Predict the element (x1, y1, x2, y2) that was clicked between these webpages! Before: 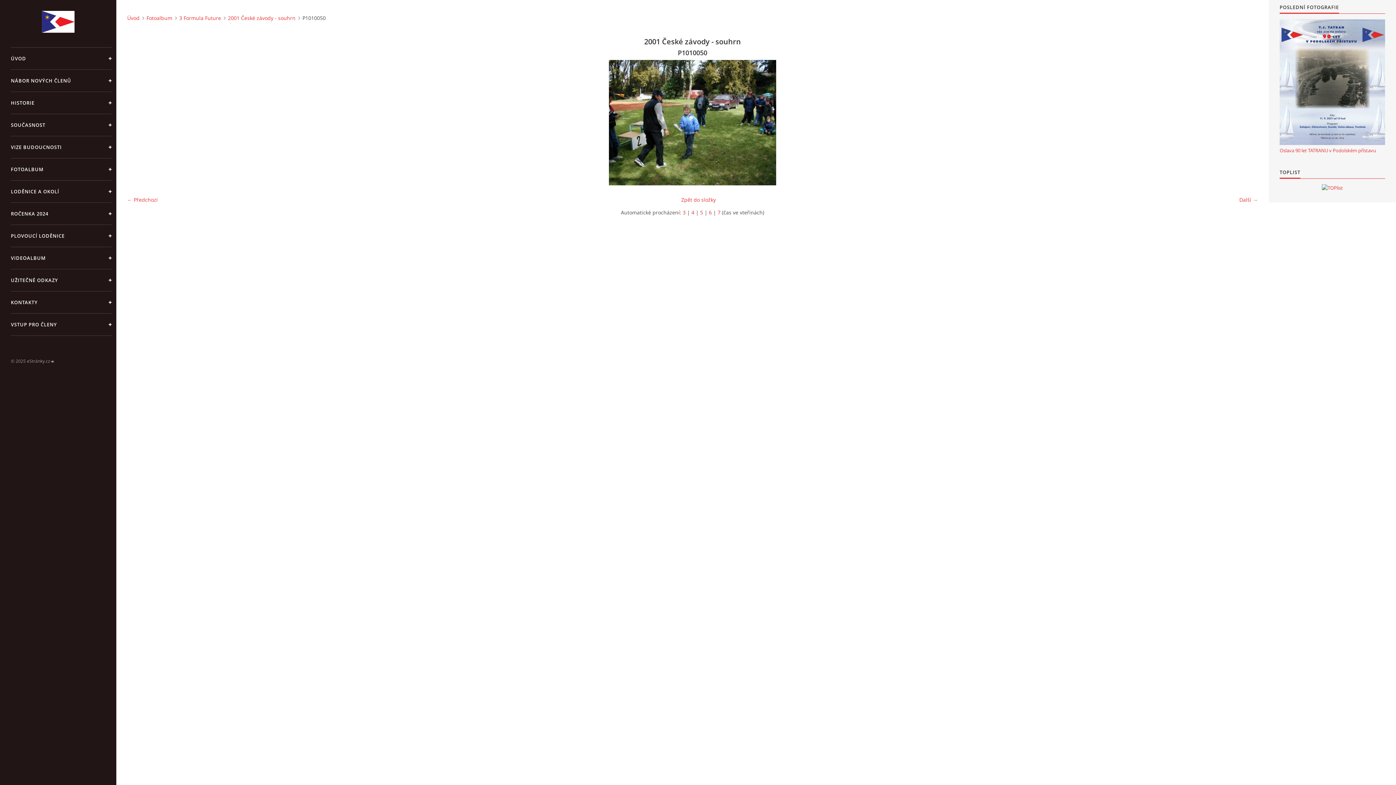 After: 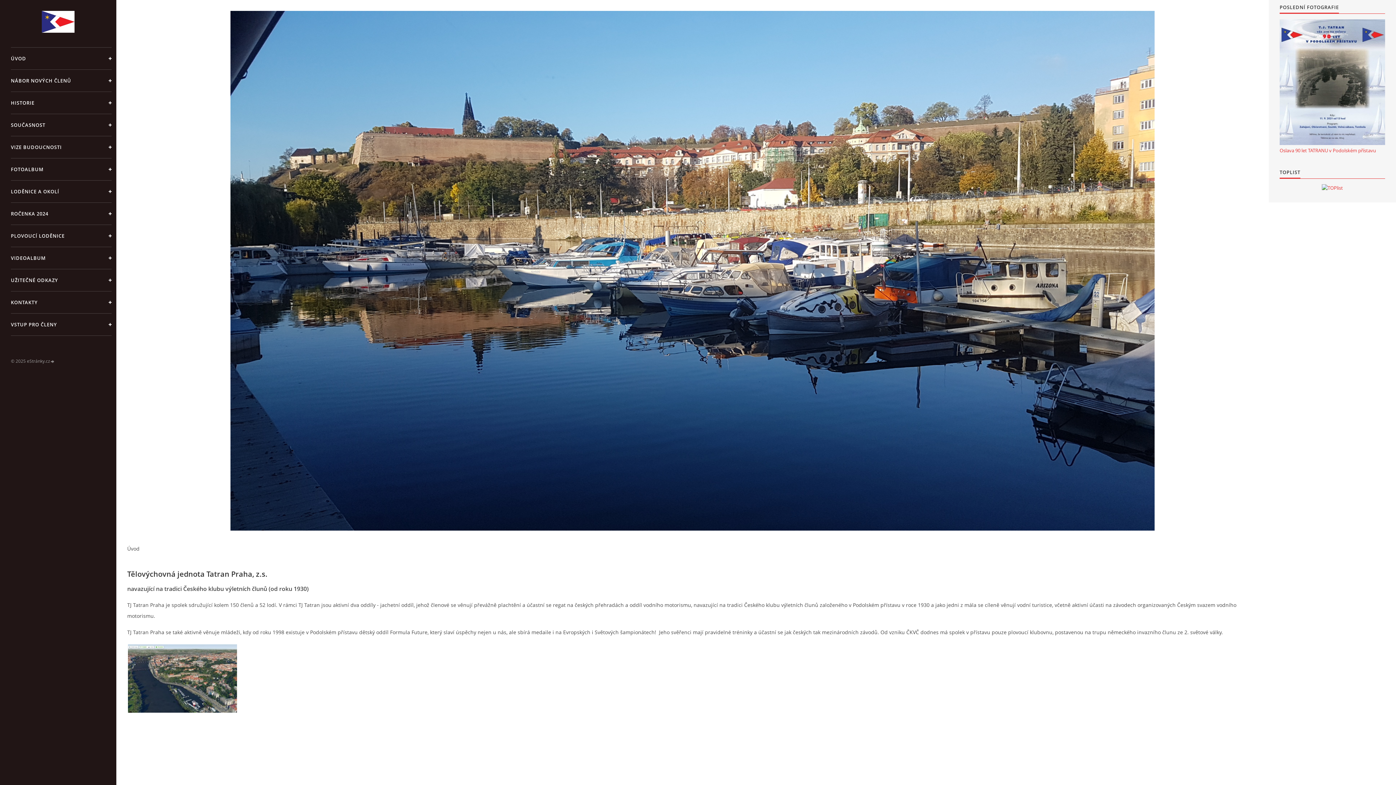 Action: bbox: (10, 10, 105, 32)